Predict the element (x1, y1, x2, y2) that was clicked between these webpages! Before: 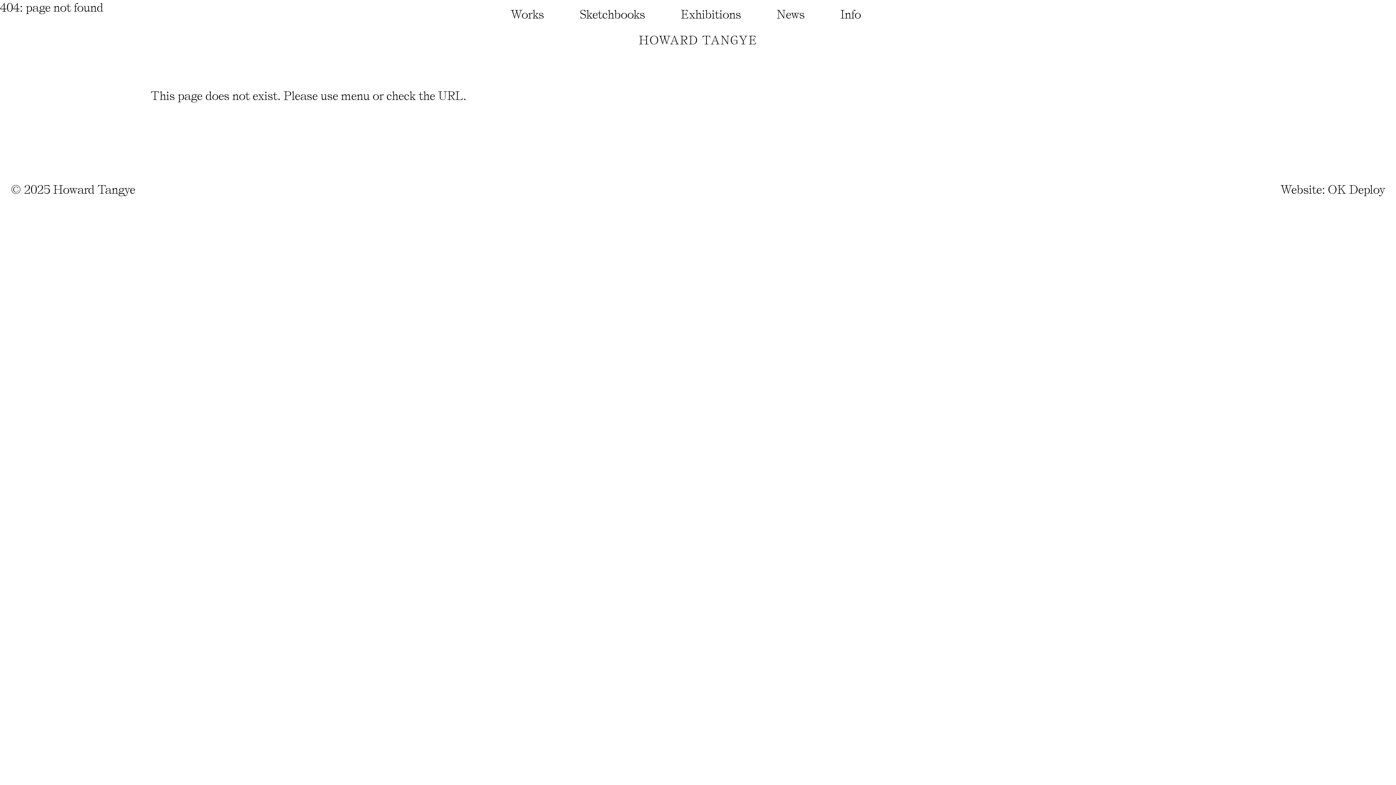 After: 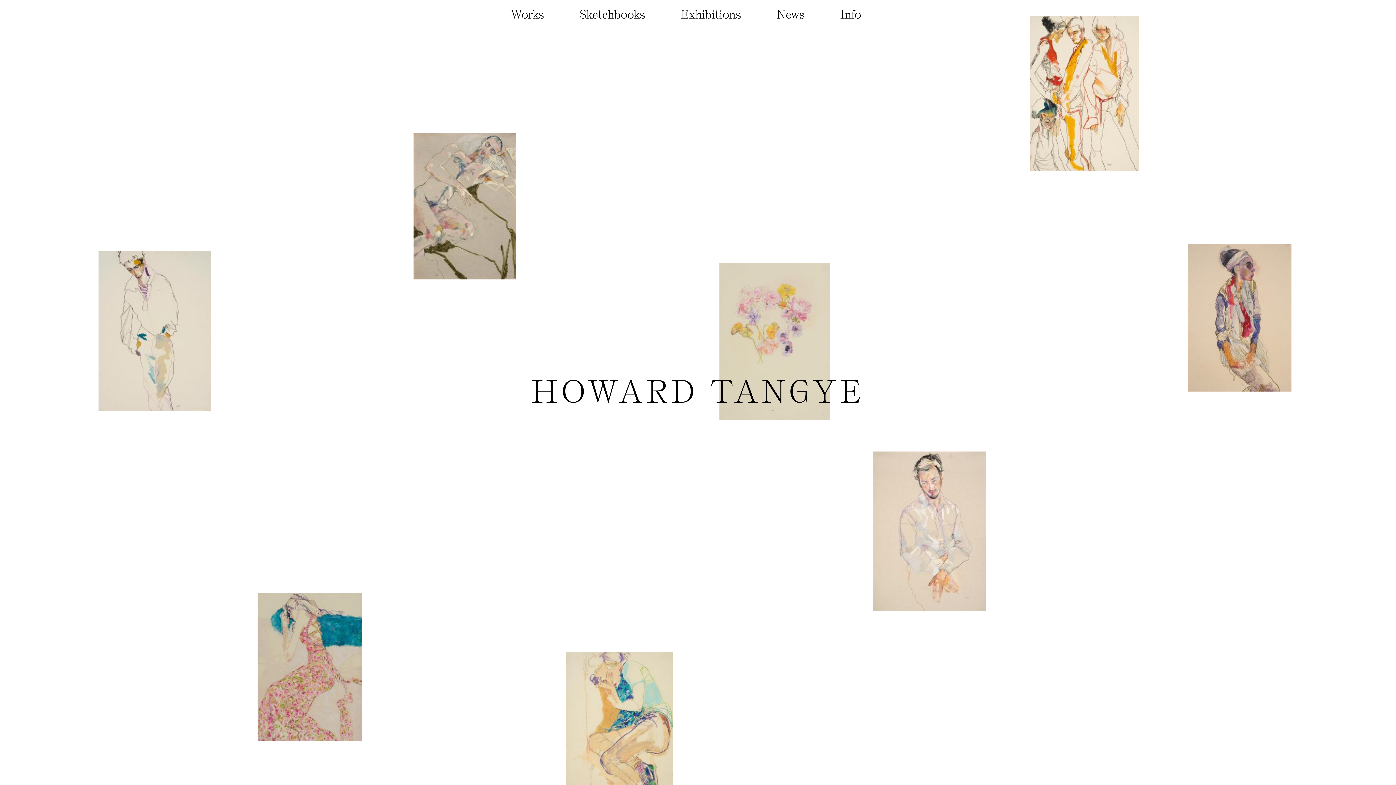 Action: label: HOWARD TANGYE bbox: (638, 33, 757, 47)